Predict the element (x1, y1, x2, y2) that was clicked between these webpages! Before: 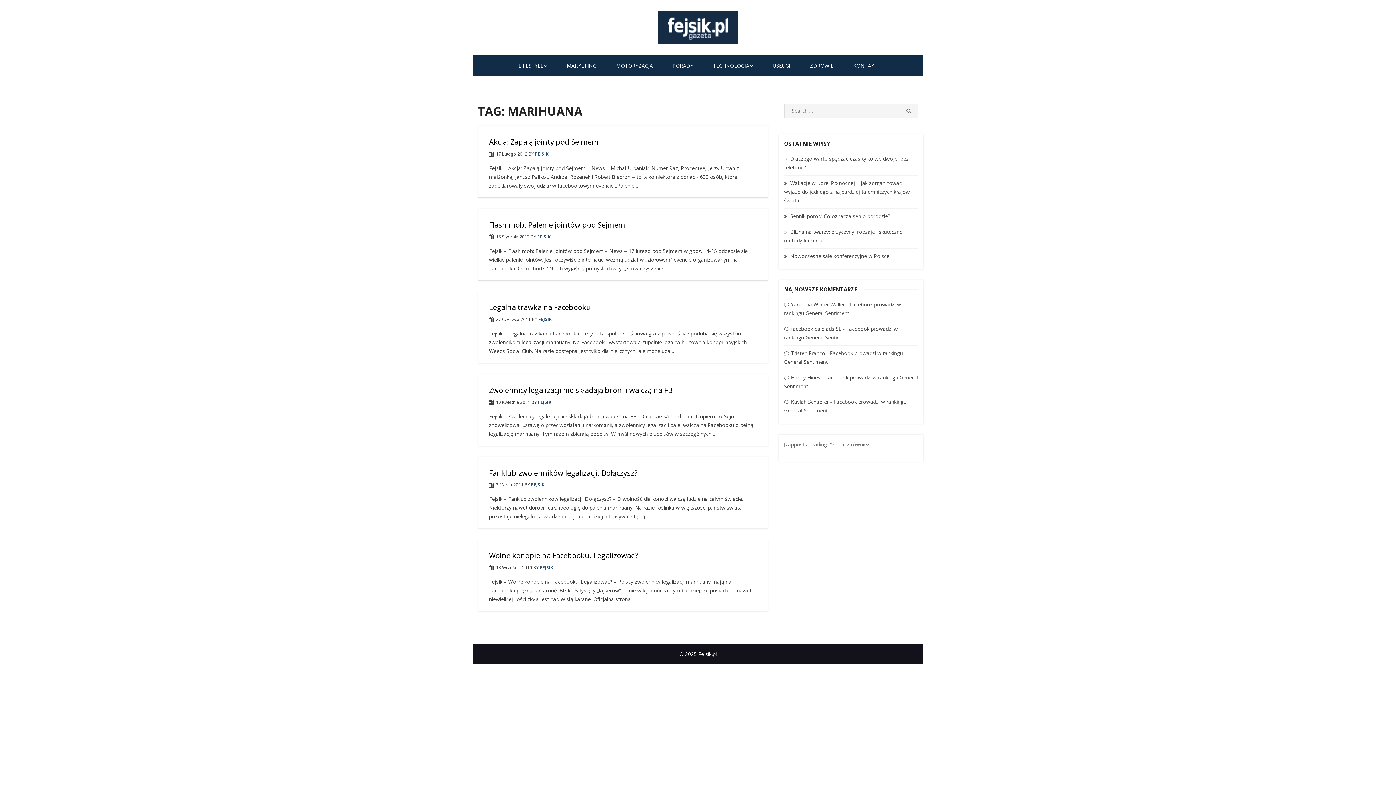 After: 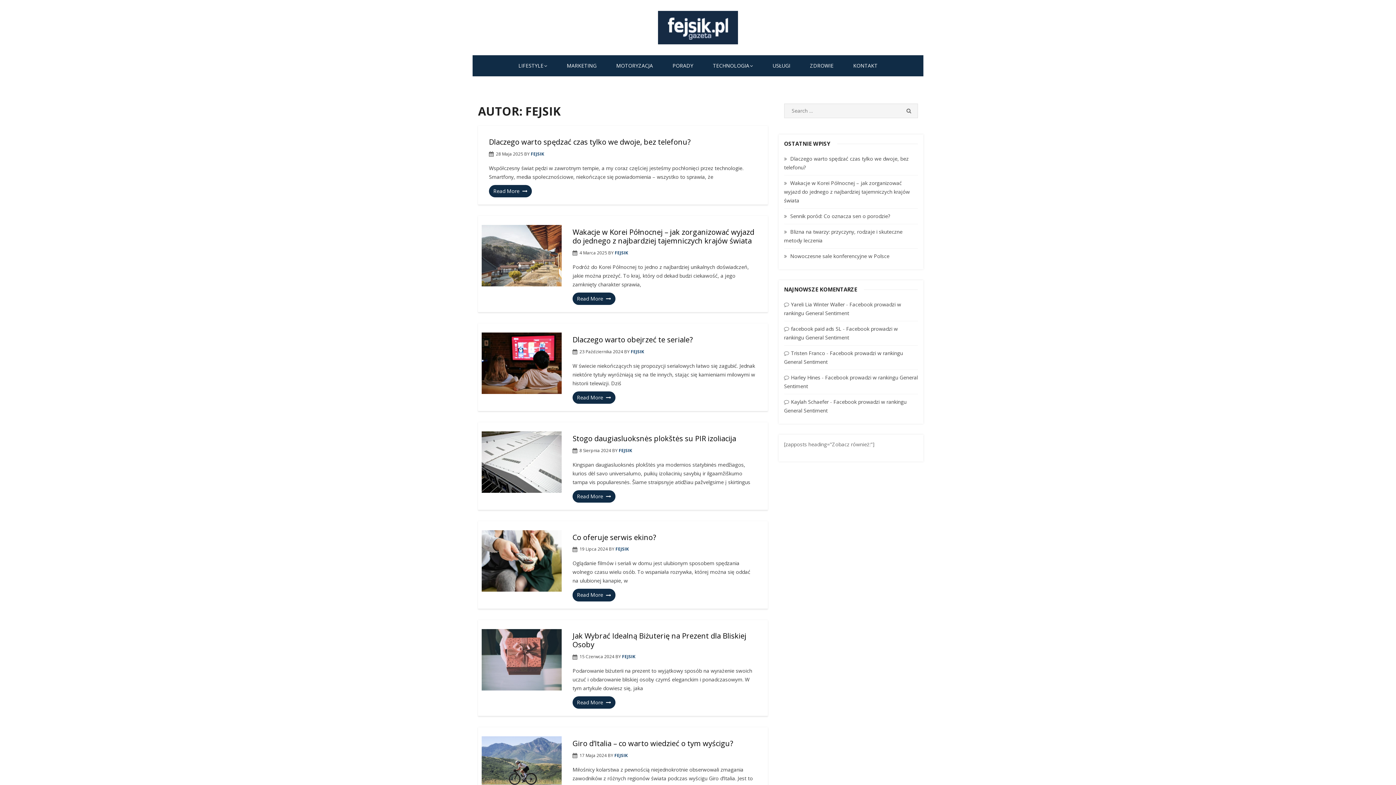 Action: label: FEJSIK bbox: (538, 399, 551, 405)